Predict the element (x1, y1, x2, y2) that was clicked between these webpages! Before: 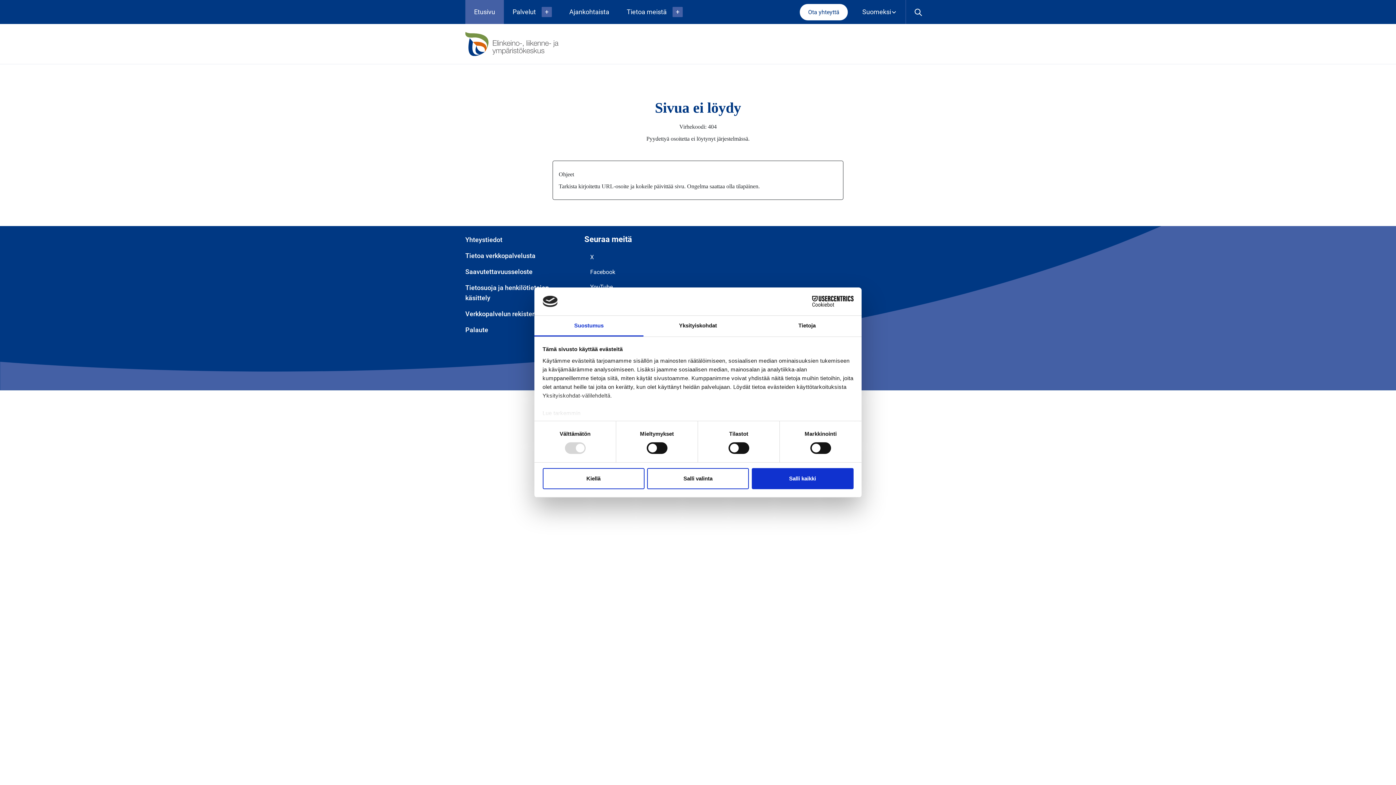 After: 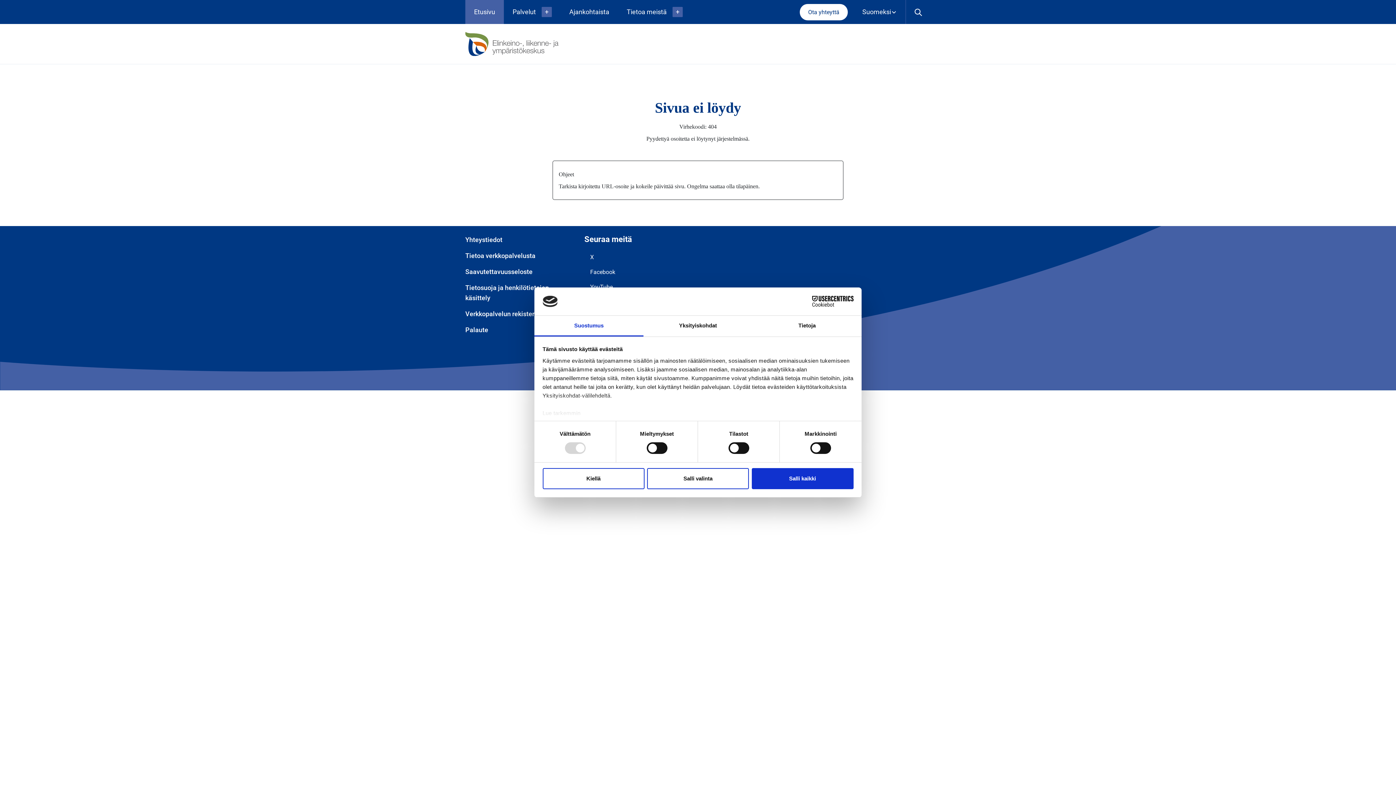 Action: bbox: (584, 279, 692, 294) label: YouTube